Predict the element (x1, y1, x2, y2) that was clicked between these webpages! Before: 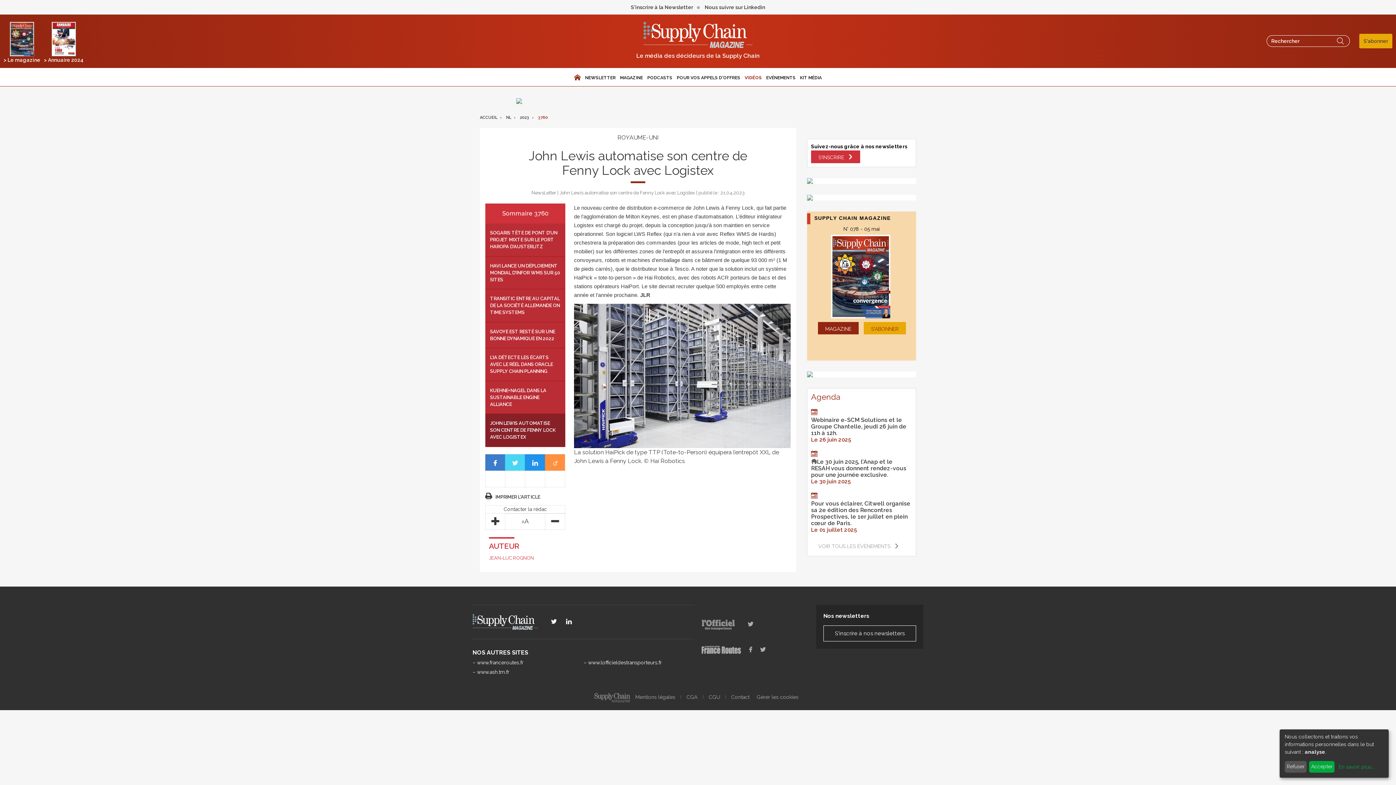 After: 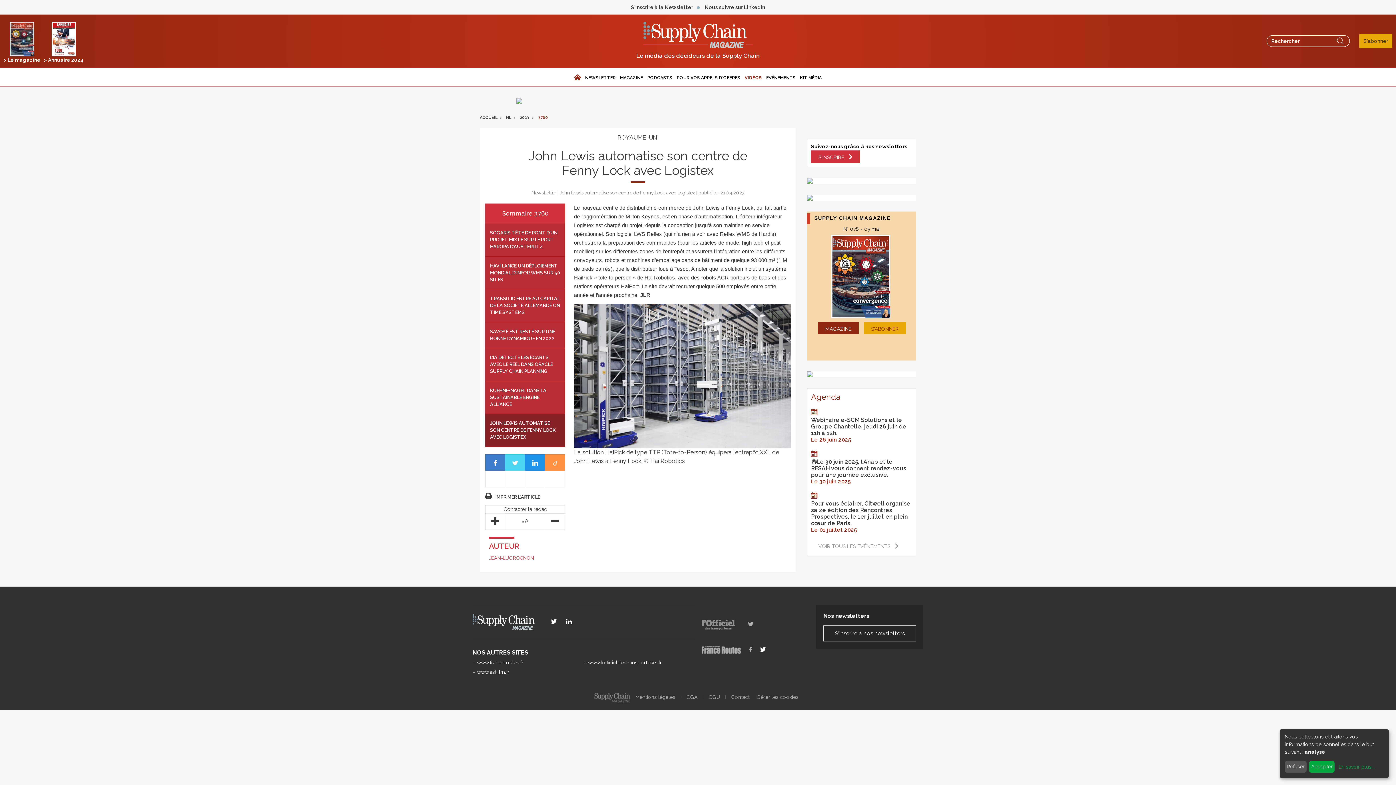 Action: bbox: (758, 646, 769, 652)